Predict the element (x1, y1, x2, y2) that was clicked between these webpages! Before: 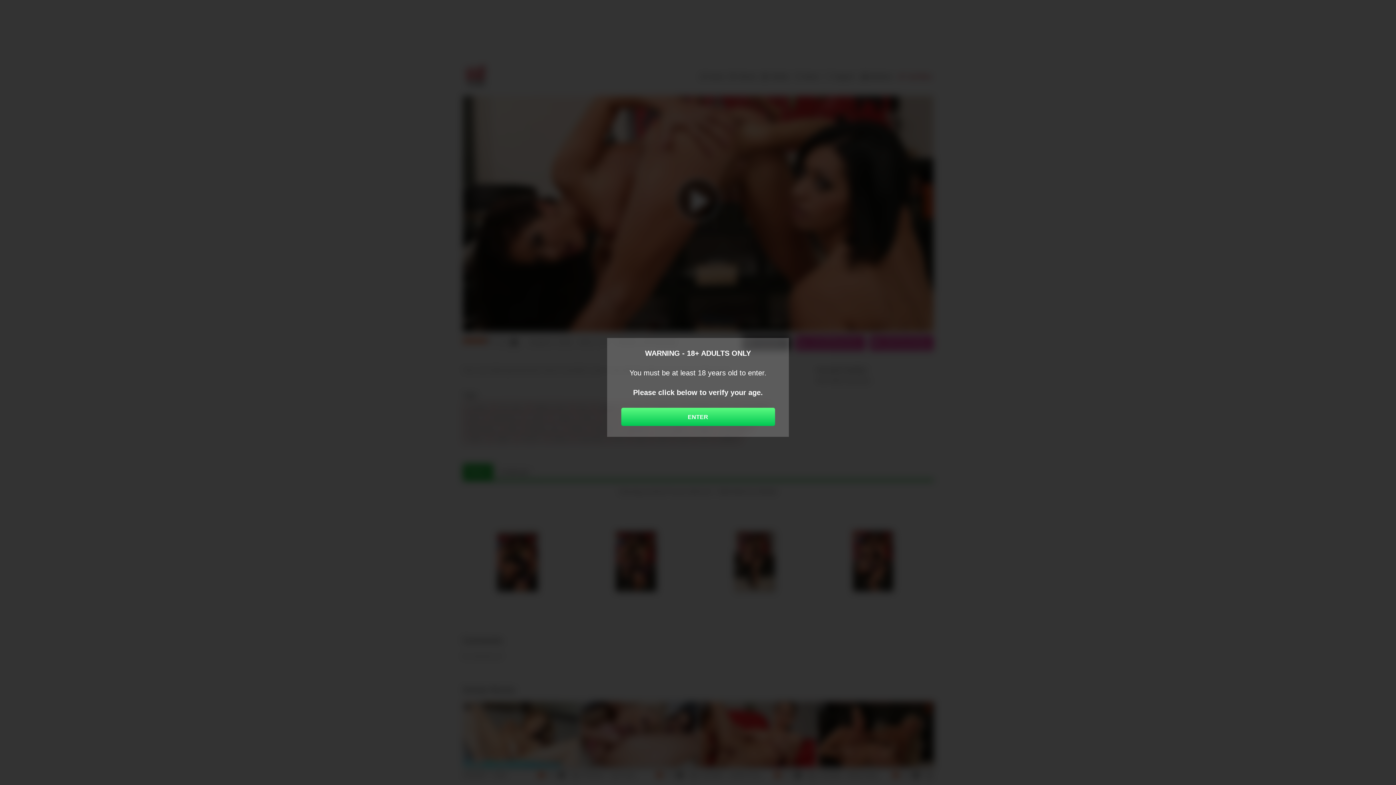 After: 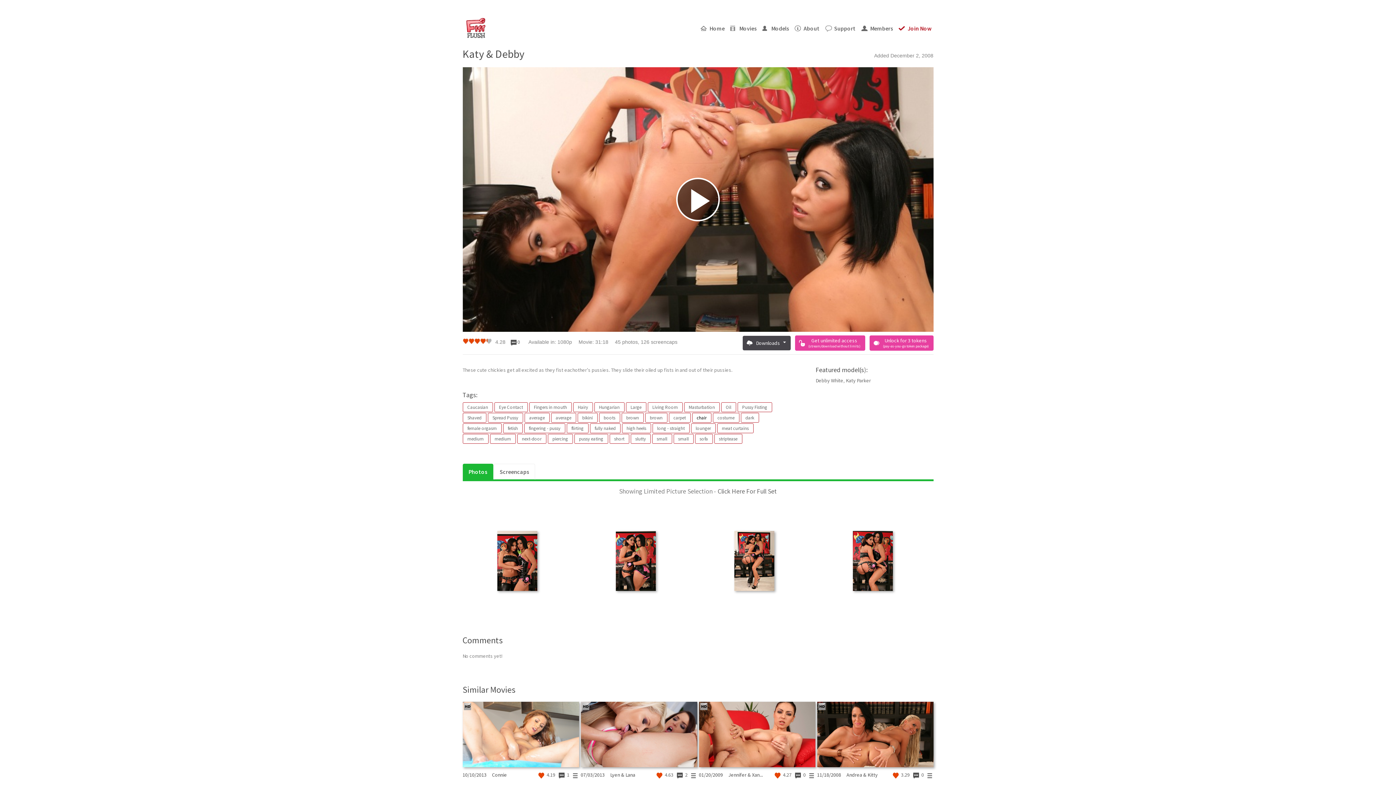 Action: bbox: (621, 408, 775, 426) label: ENTER